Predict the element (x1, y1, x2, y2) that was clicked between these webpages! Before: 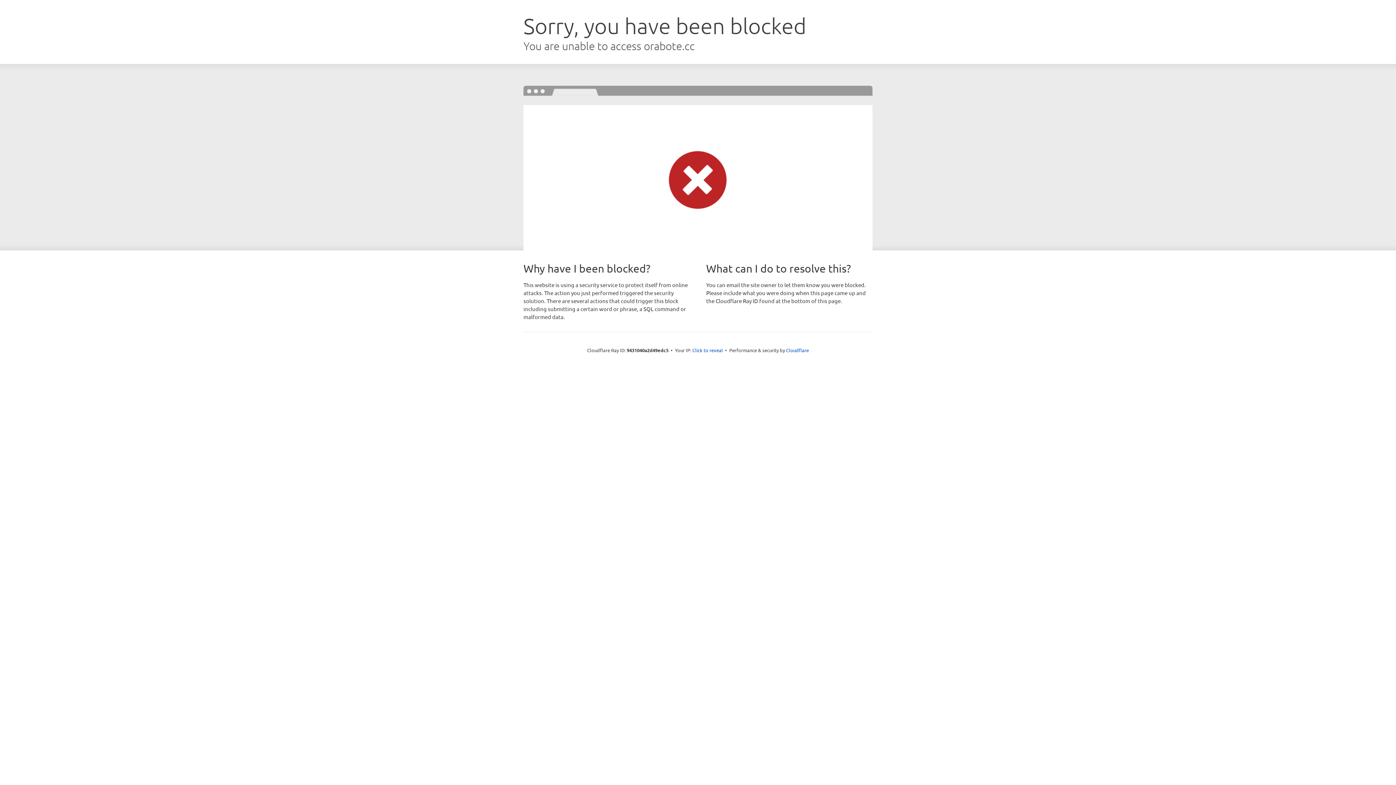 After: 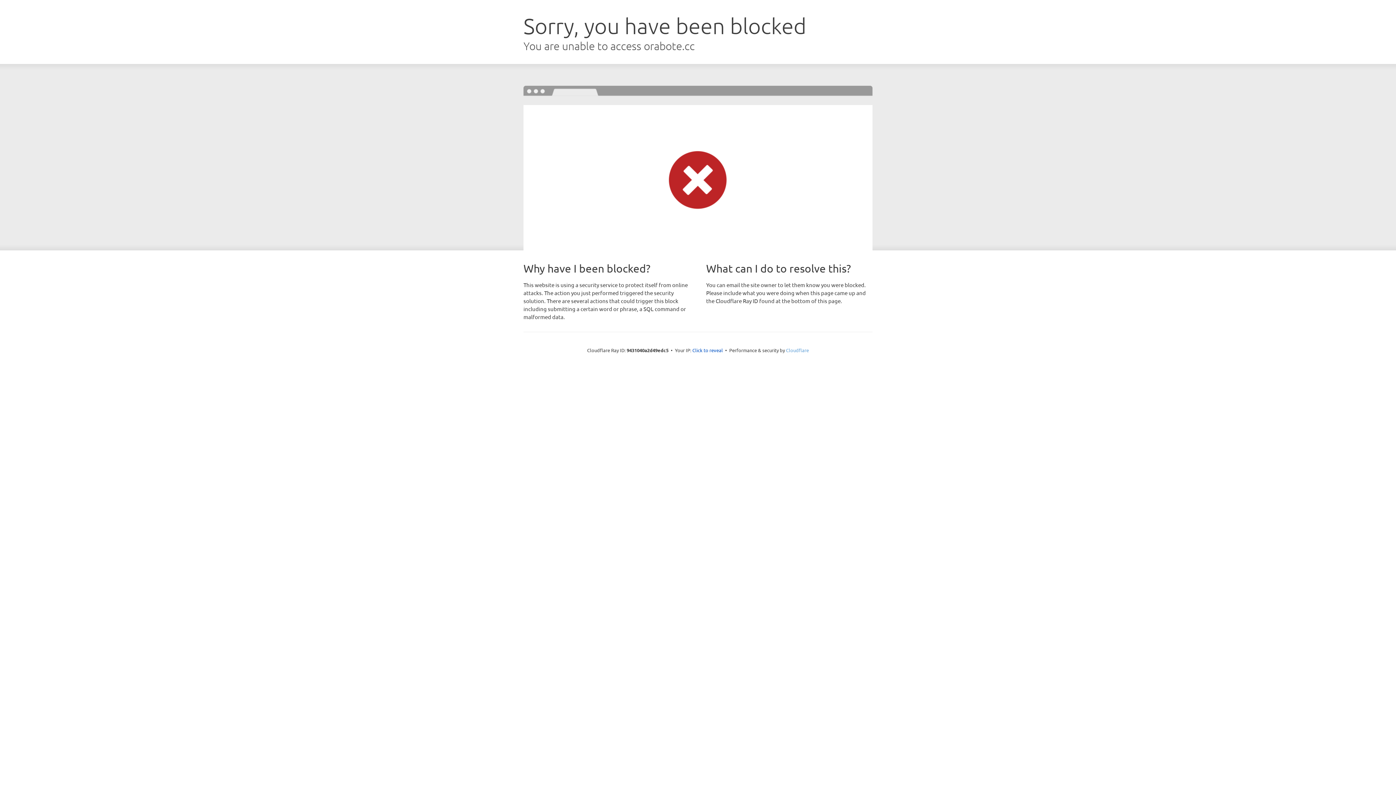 Action: label: Cloudflare bbox: (786, 347, 809, 353)